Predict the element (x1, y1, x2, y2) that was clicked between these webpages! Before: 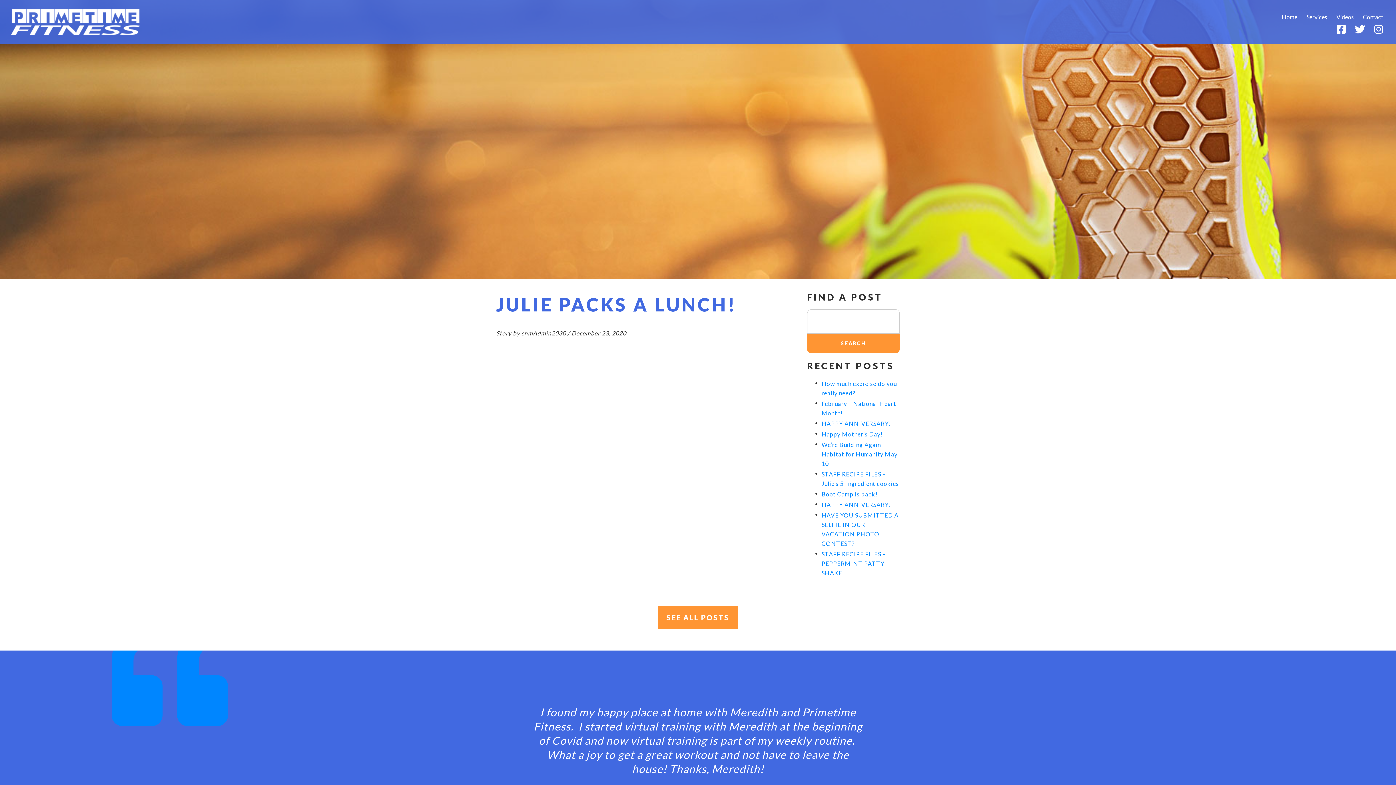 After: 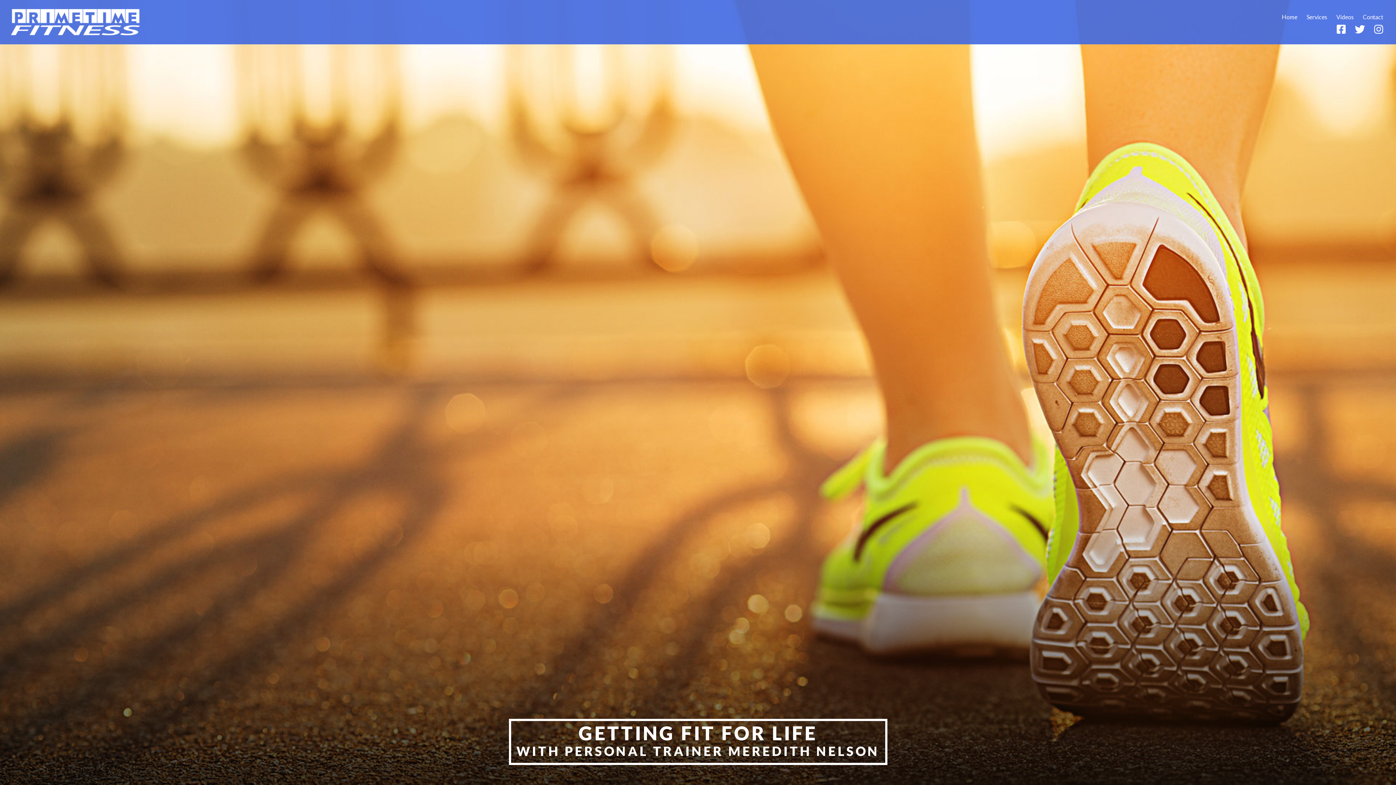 Action: bbox: (10, 9, 140, 35)